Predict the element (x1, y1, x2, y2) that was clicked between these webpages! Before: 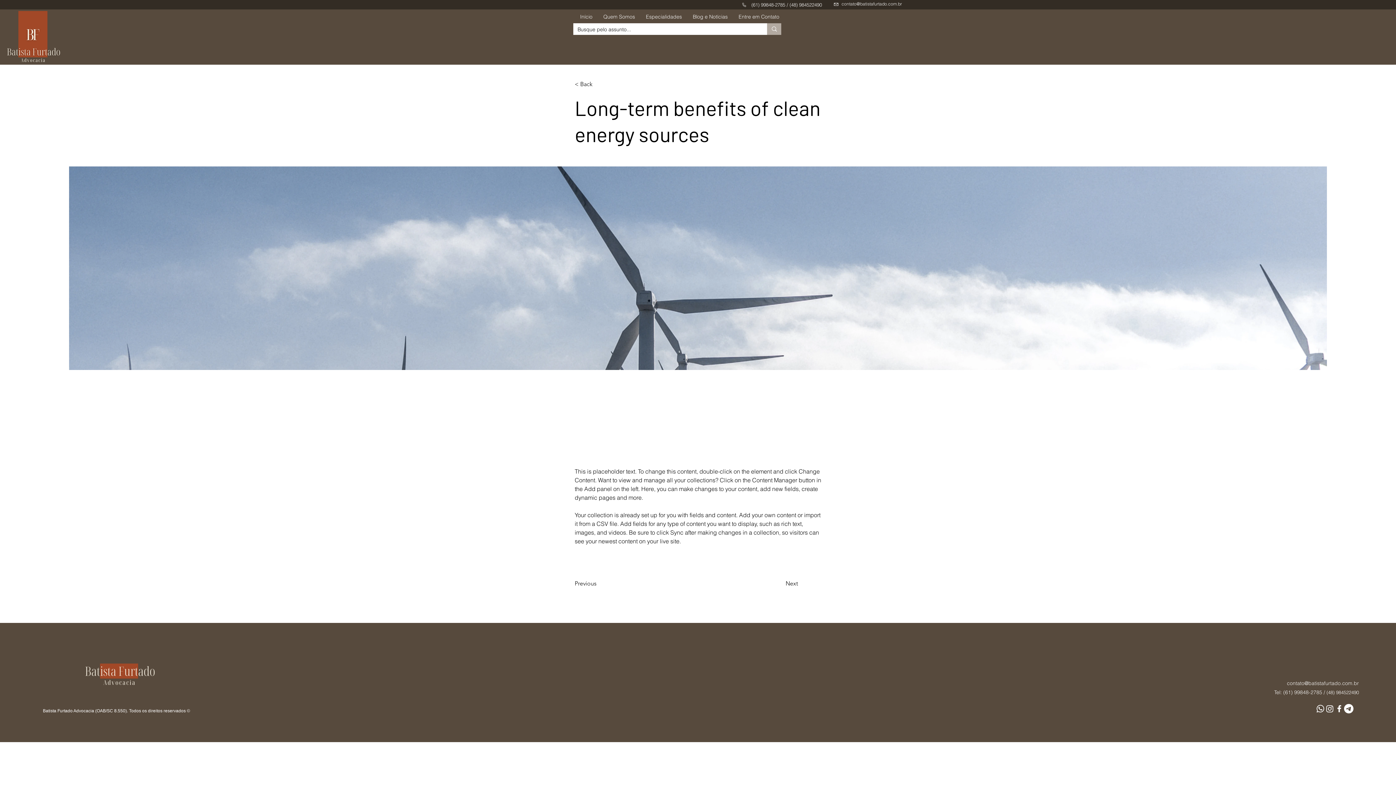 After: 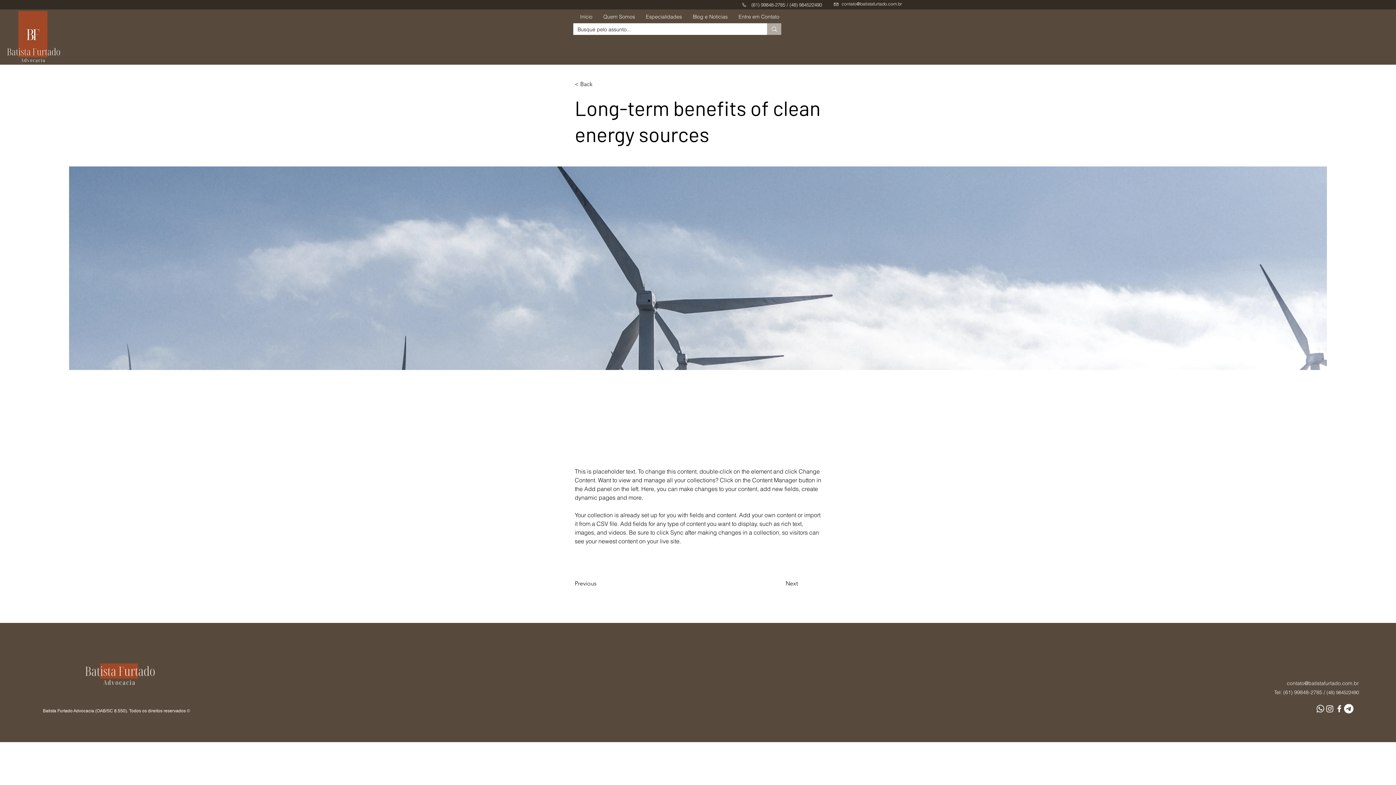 Action: bbox: (1334, 704, 1344, 713) label: White Facebook Icon